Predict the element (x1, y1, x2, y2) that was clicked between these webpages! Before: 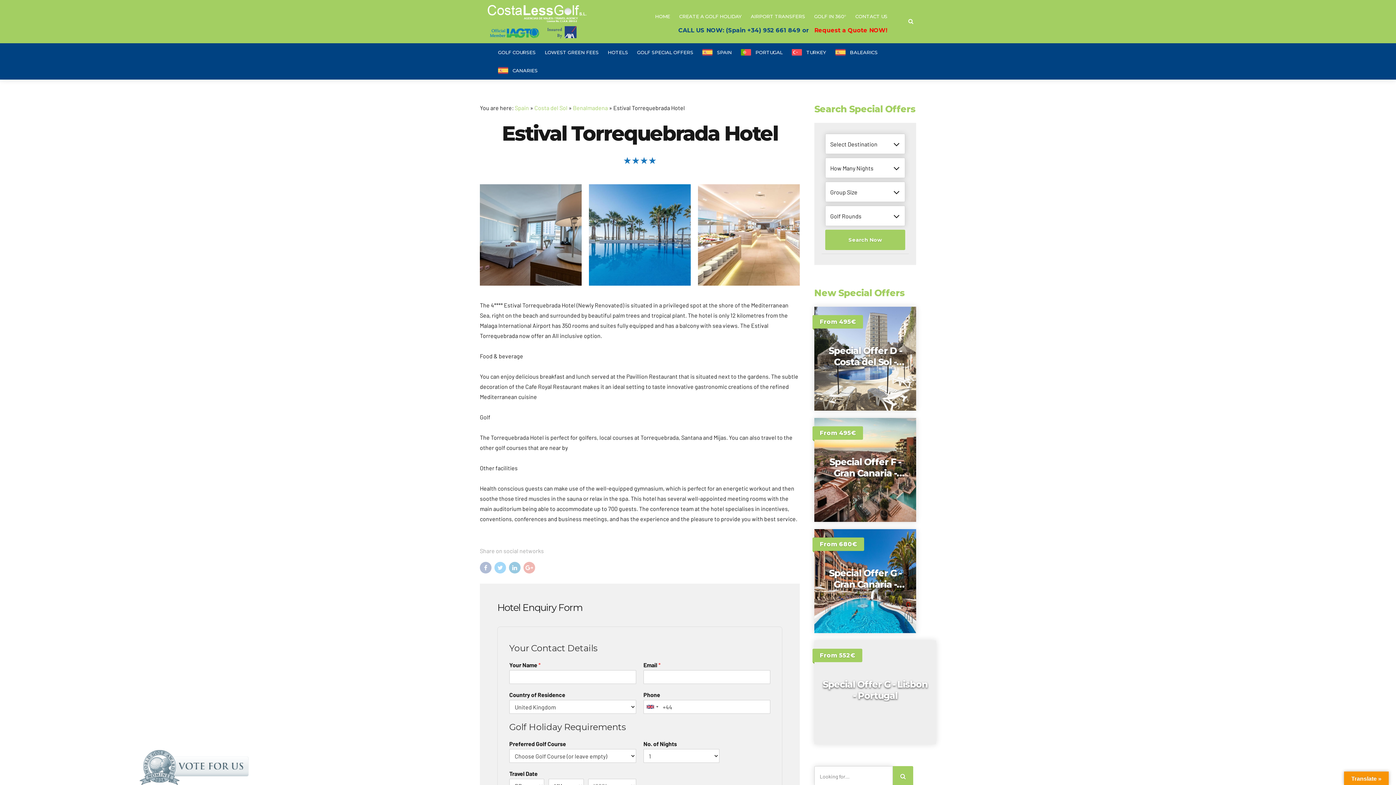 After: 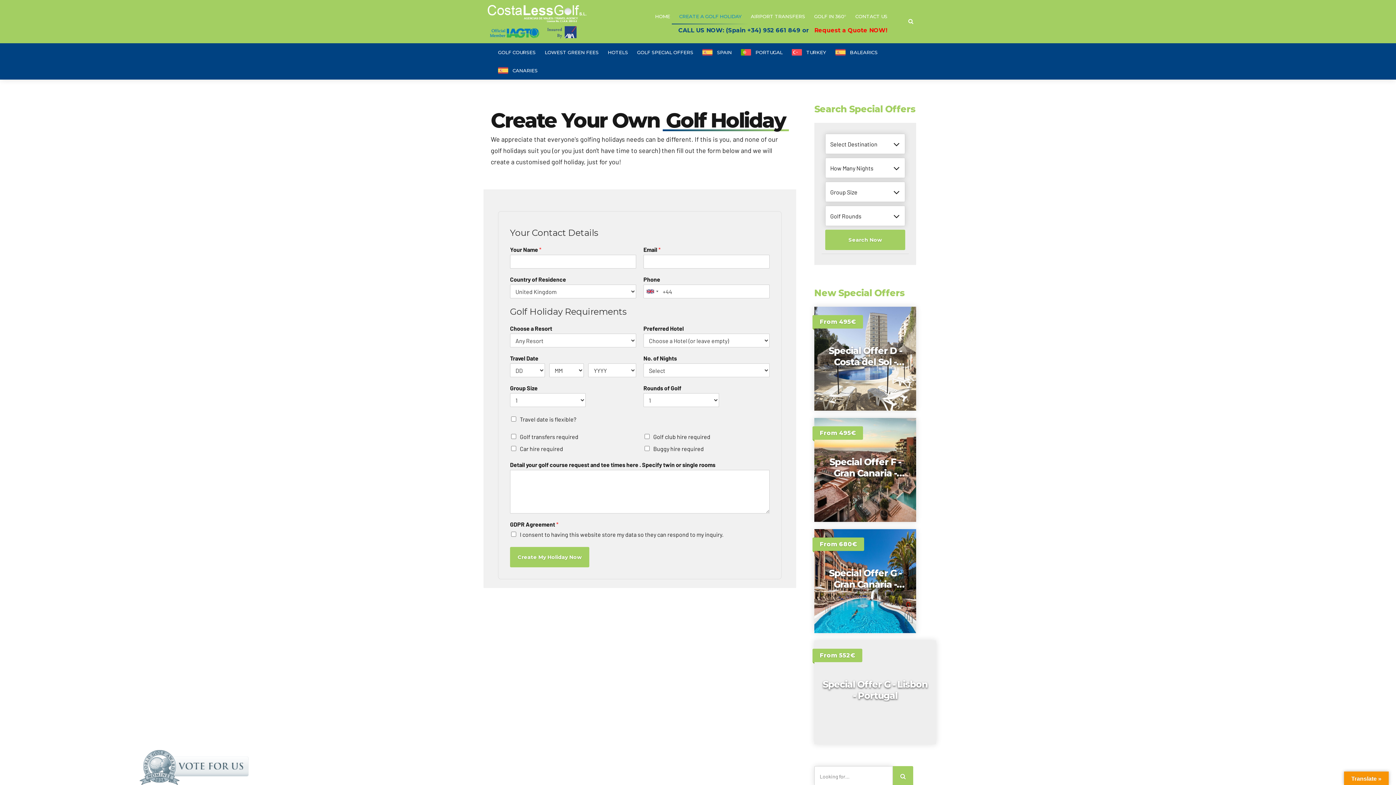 Action: bbox: (679, 7, 741, 25) label: CREATE A GOLF HOLIDAY